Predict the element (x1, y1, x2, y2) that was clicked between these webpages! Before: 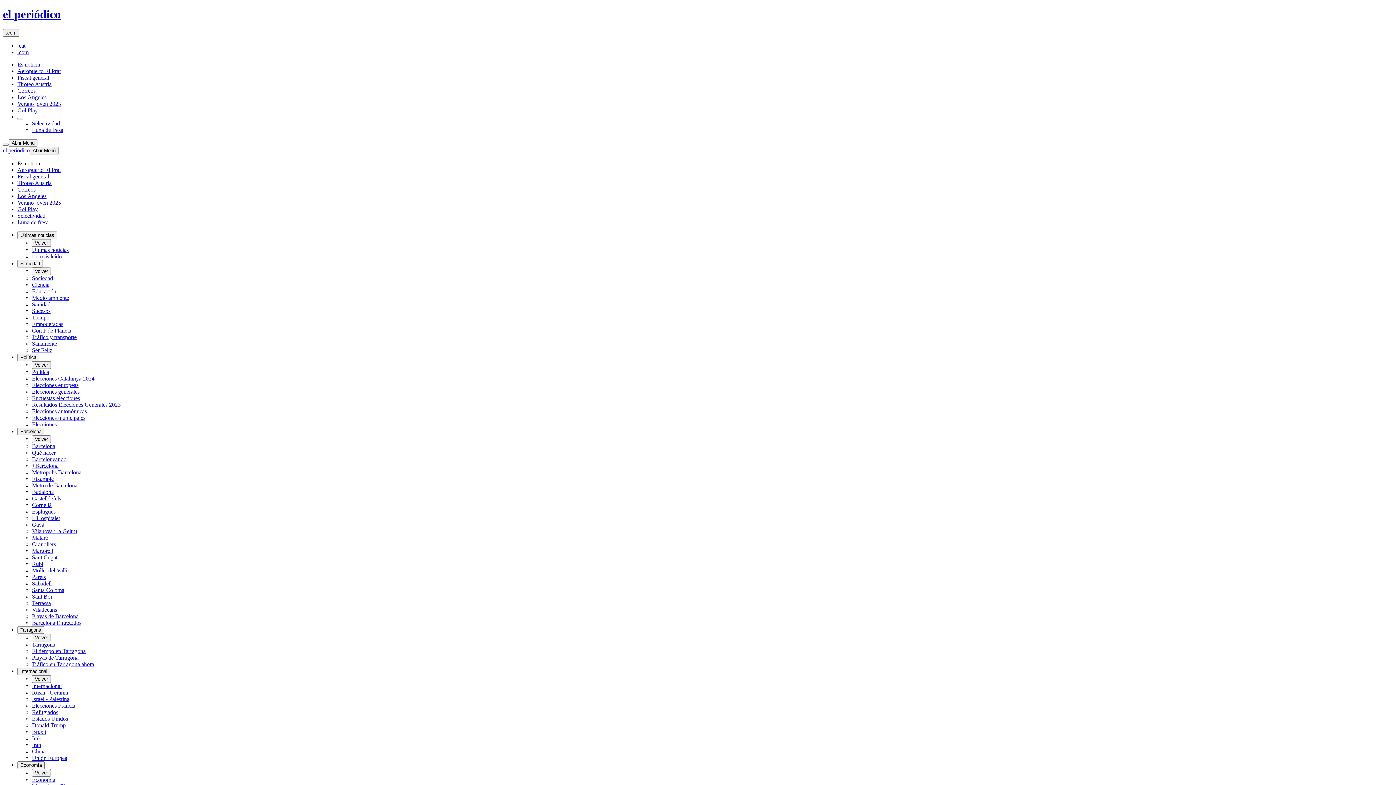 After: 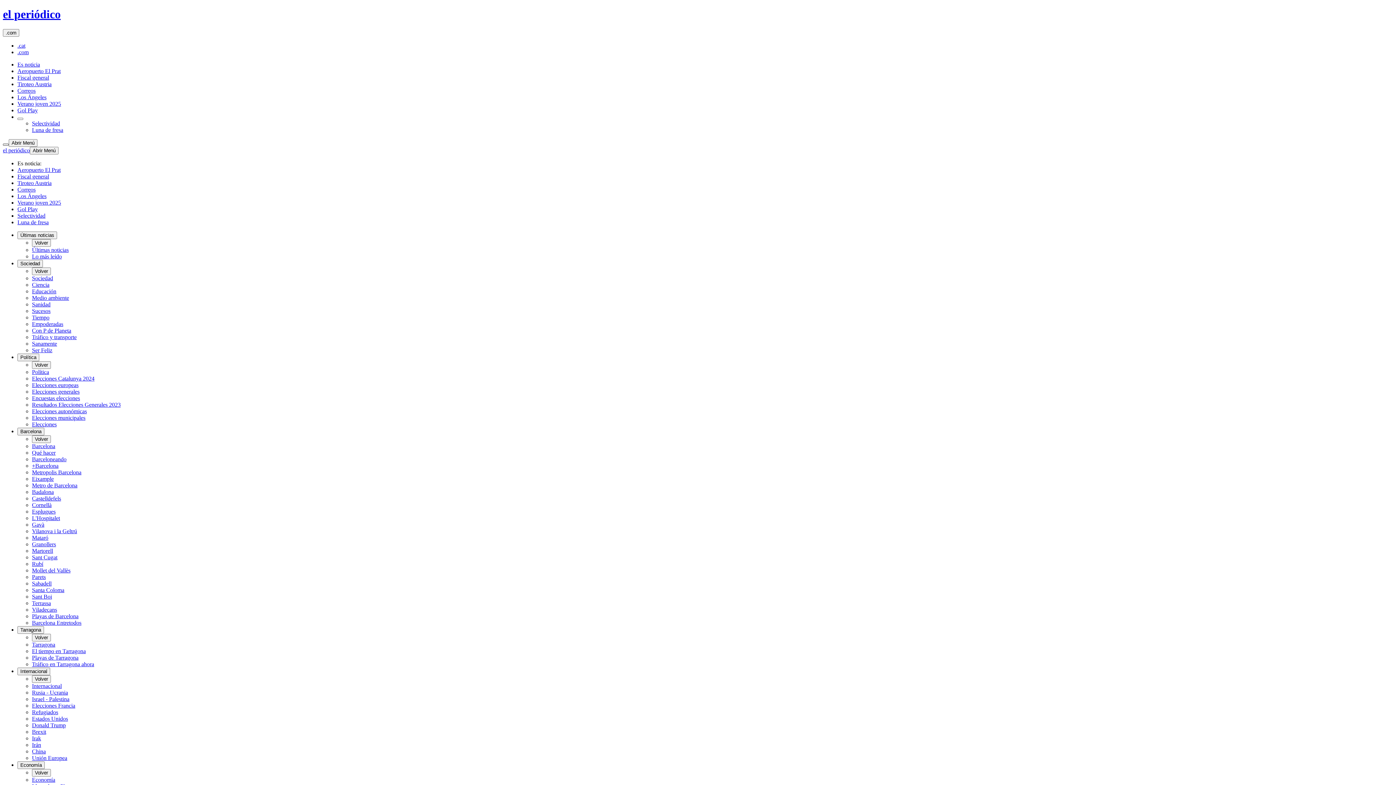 Action: bbox: (2, 143, 8, 145)